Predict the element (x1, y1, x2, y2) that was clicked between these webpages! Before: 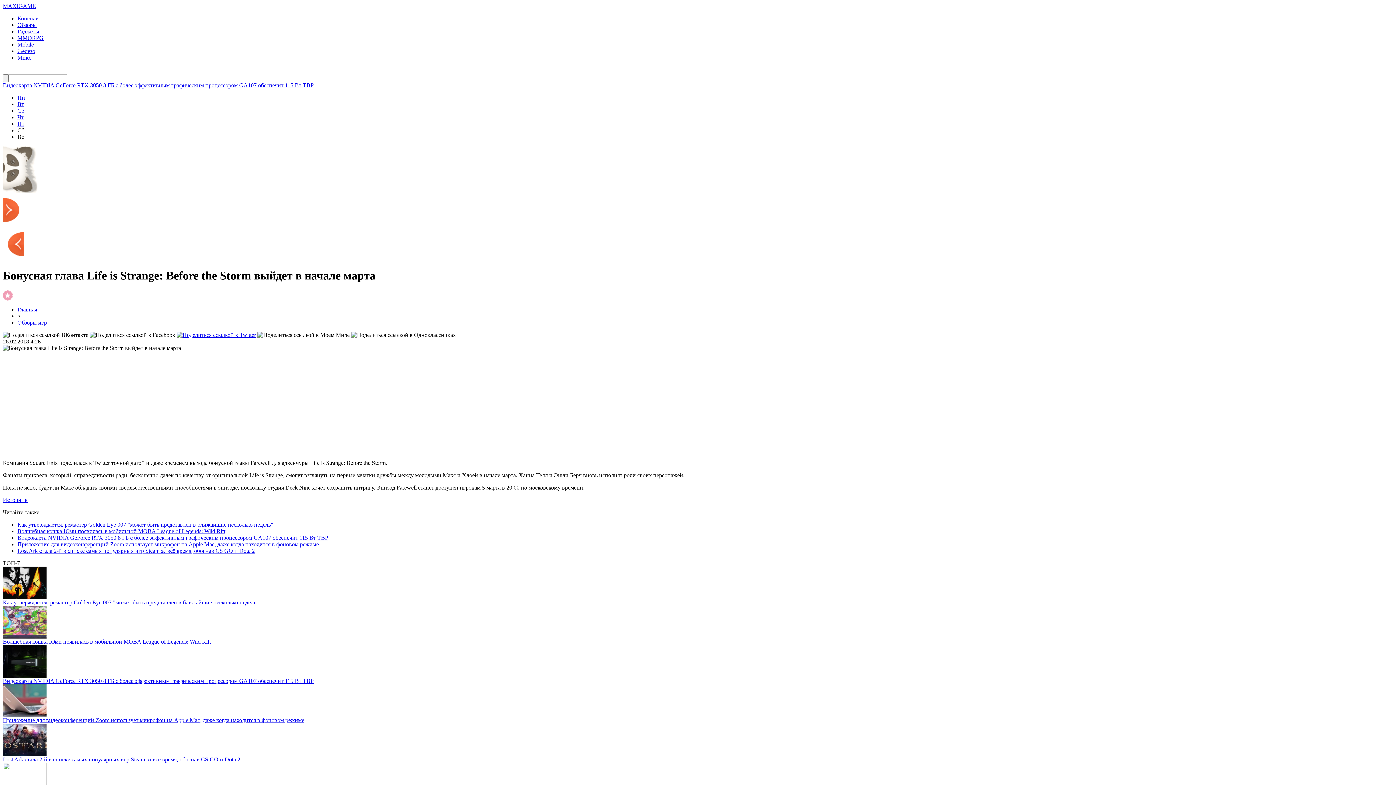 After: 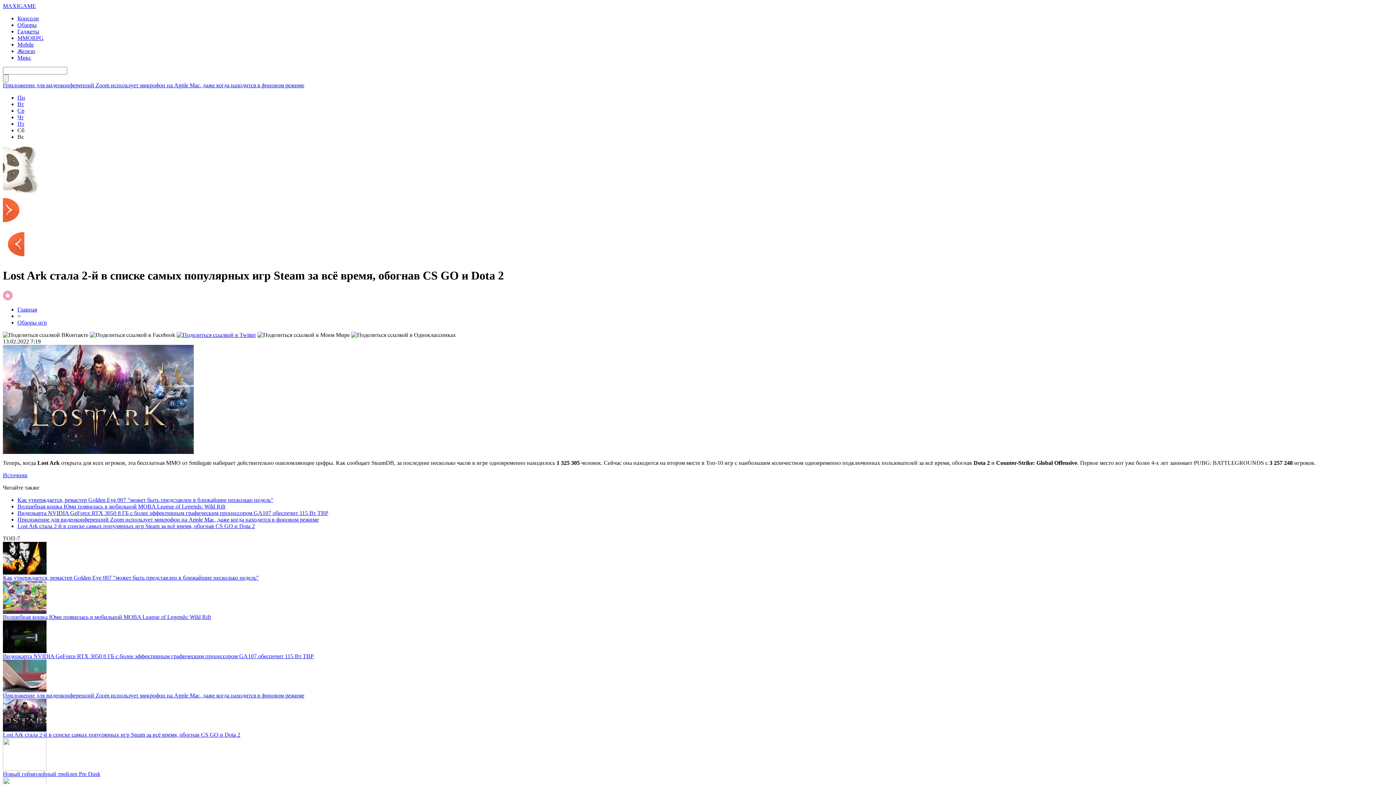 Action: label: Lost Ark стала 2-й в списке самых популярных игр Steam за всё время, обогнав CS GO и Dota 2 bbox: (17, 547, 254, 554)